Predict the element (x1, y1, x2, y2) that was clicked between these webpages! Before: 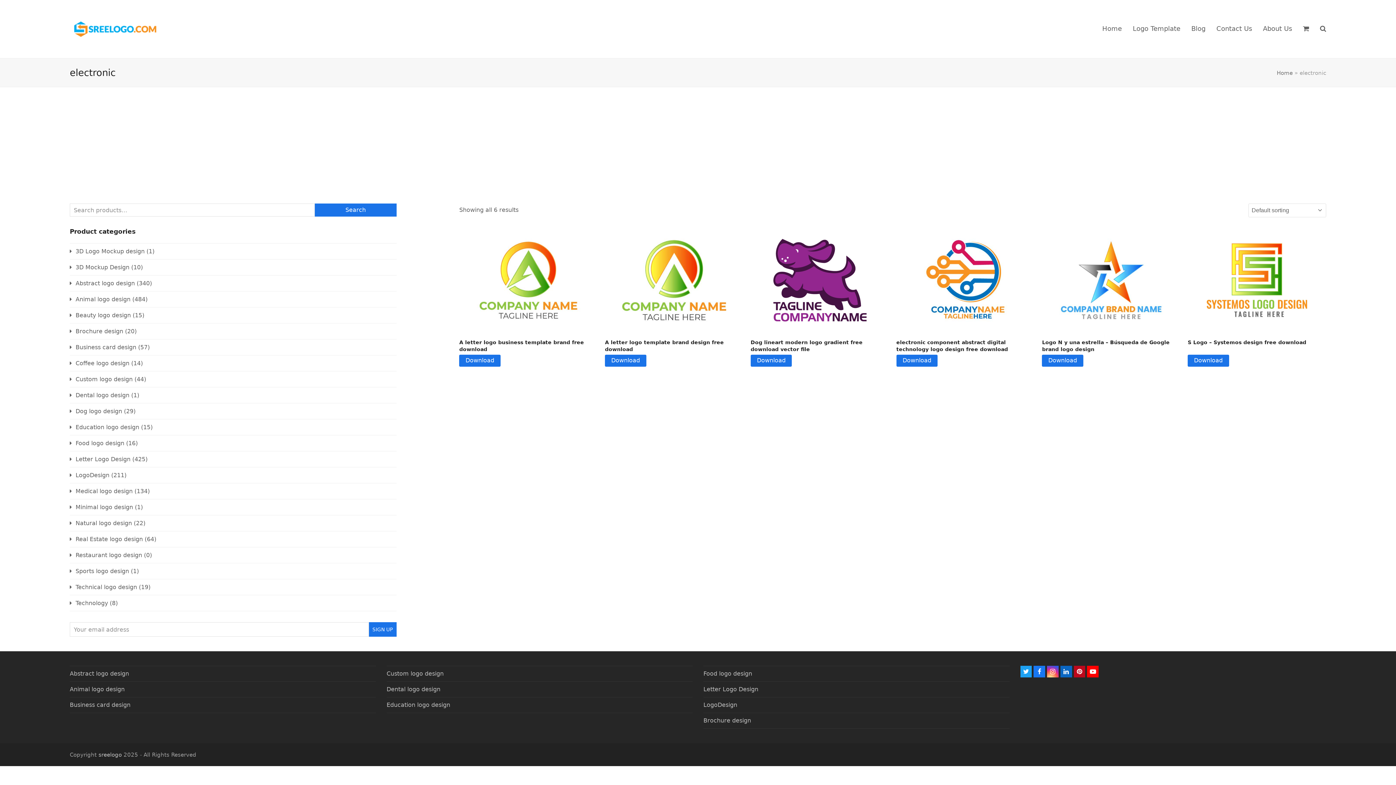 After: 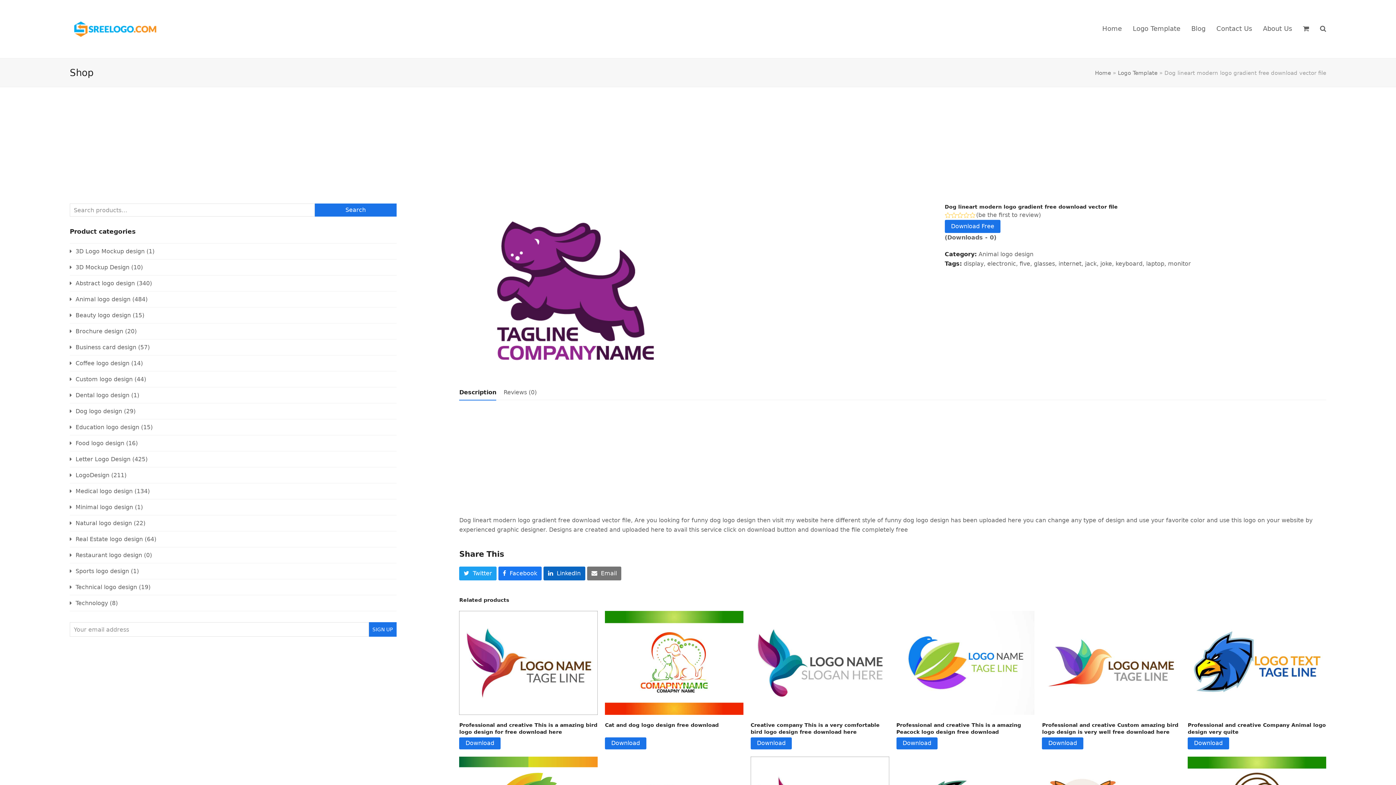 Action: bbox: (750, 339, 889, 352) label: Dog lineart modern logo gradient free download vector file